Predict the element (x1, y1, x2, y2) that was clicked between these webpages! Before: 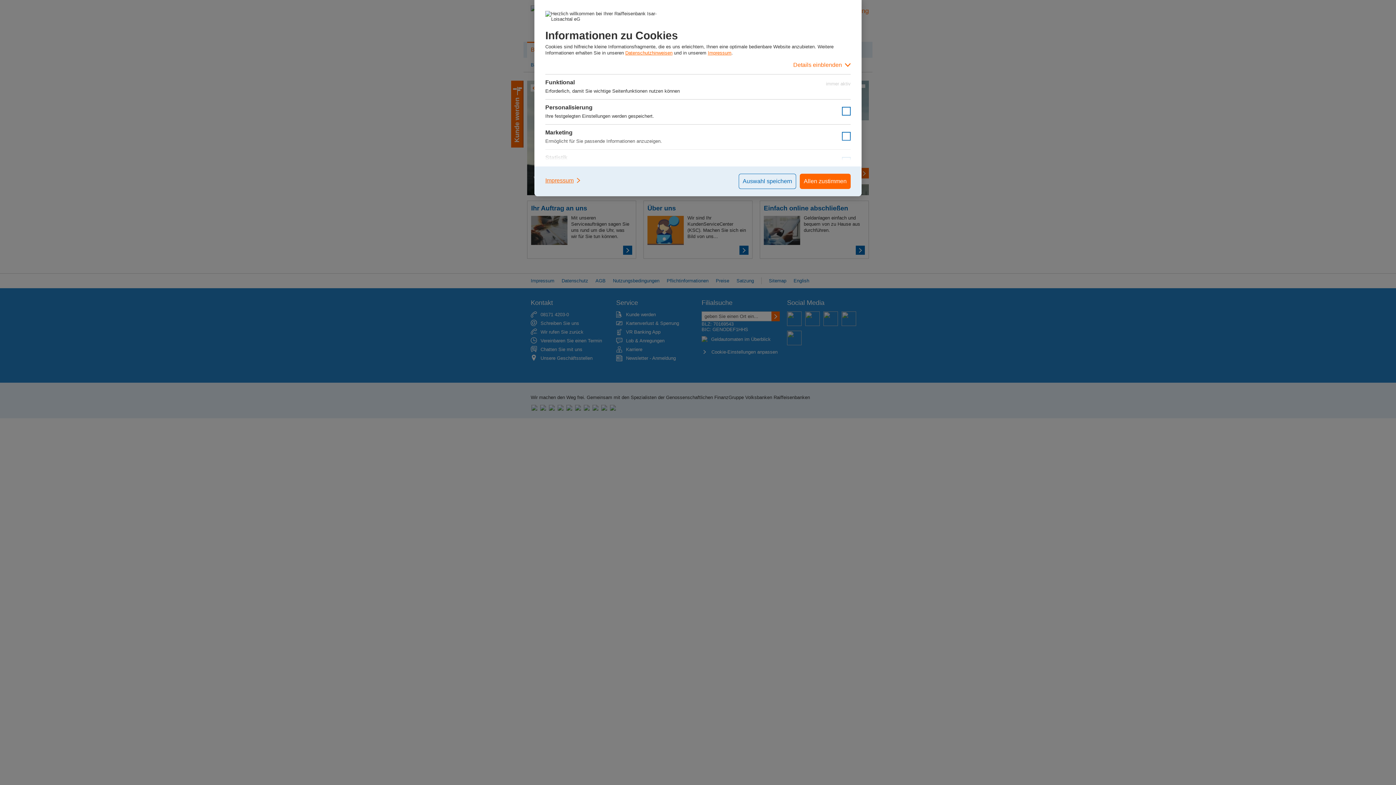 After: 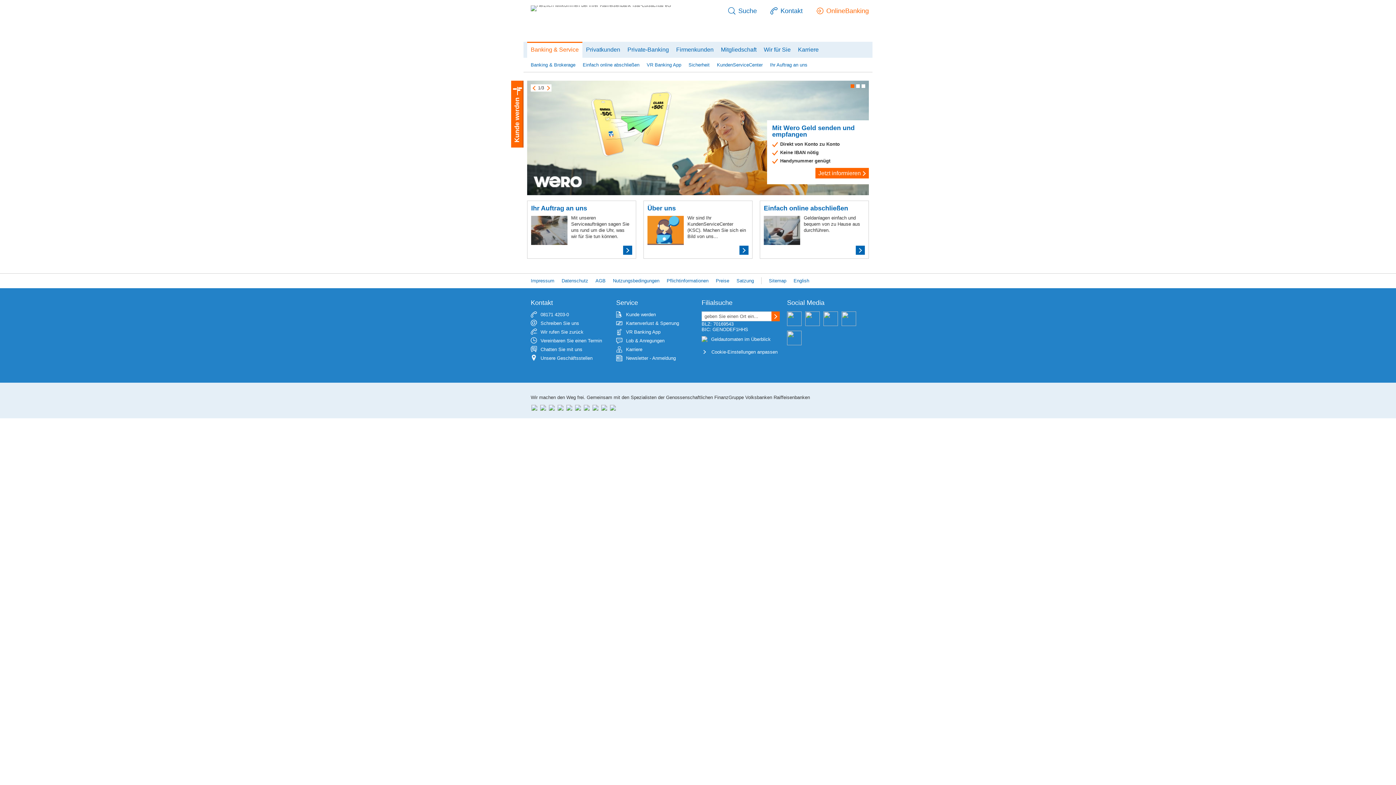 Action: label: Allen zustimmen bbox: (800, 173, 850, 189)